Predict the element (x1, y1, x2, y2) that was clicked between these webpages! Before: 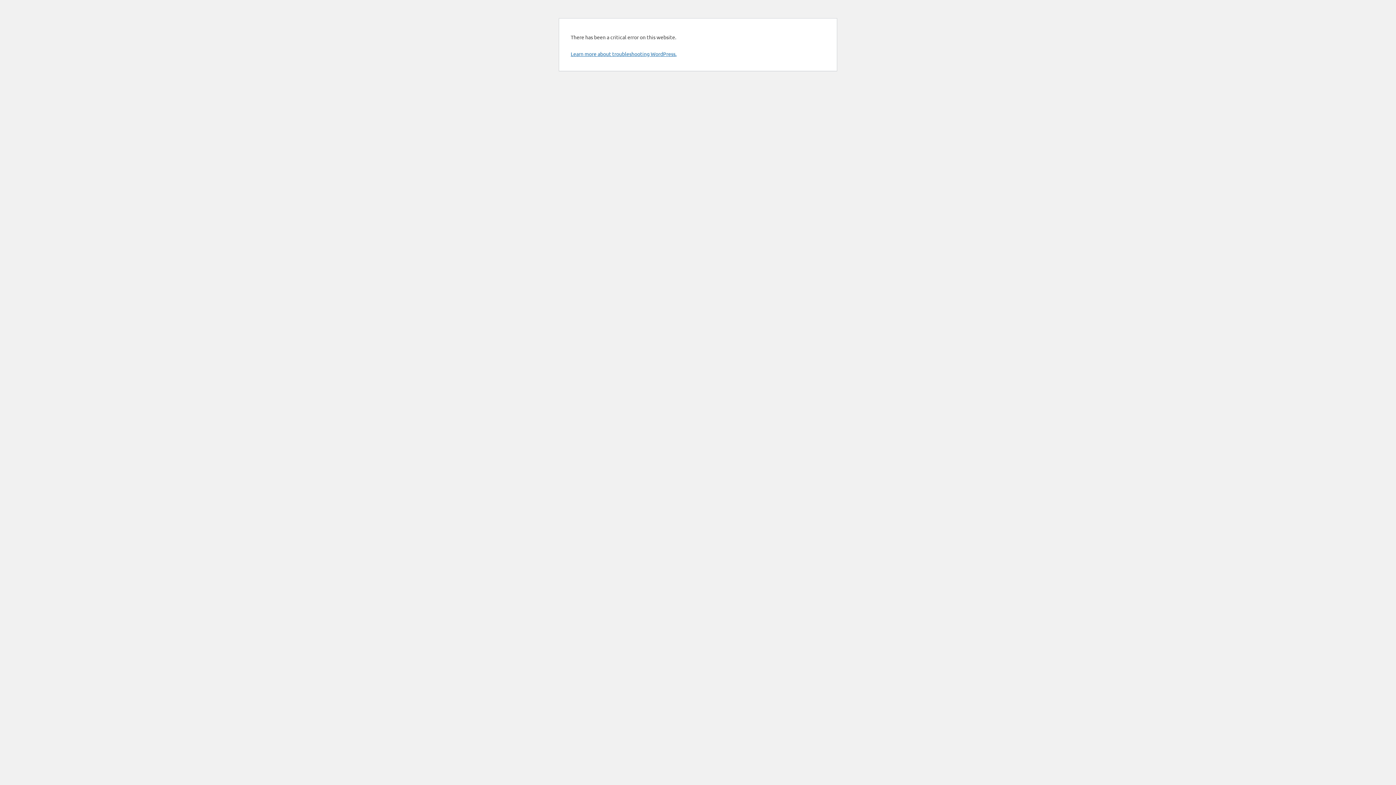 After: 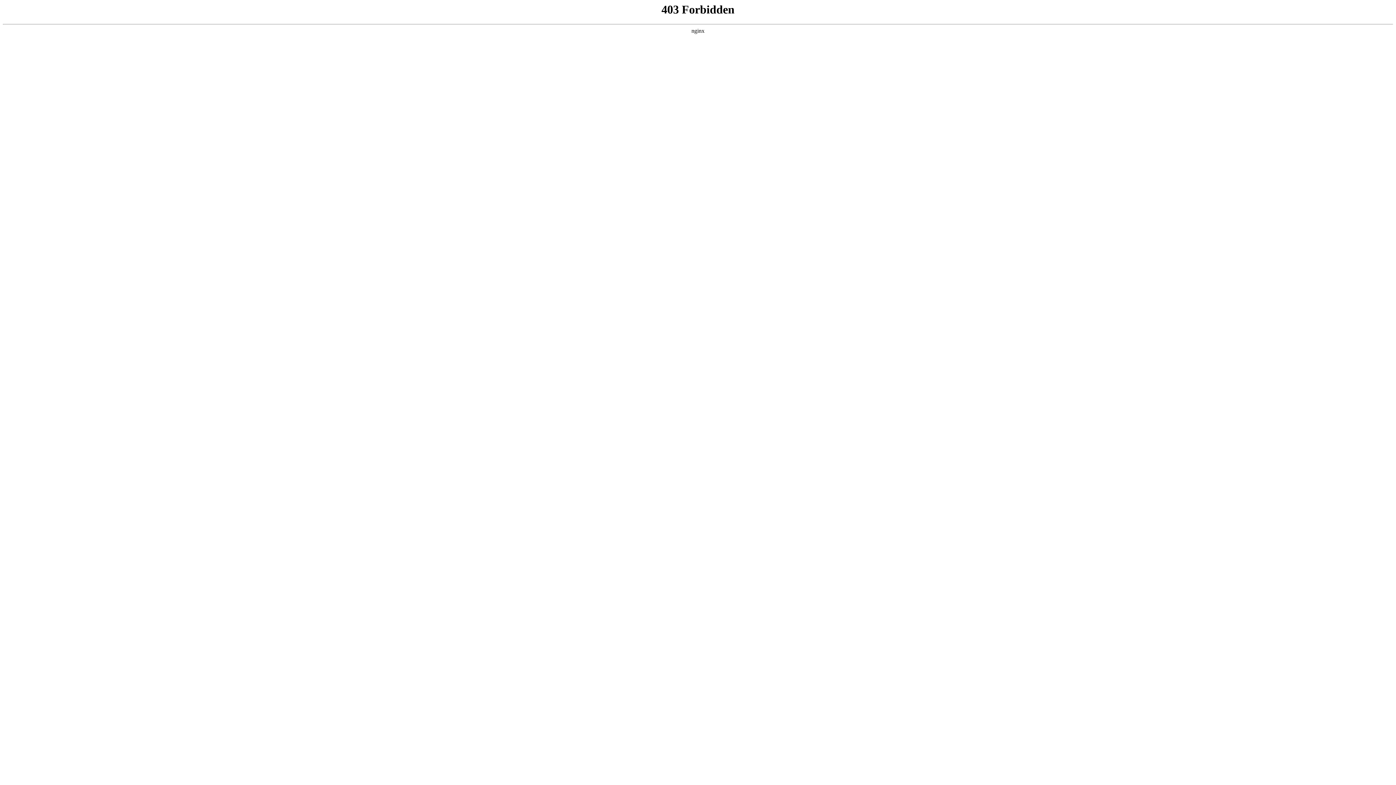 Action: bbox: (570, 50, 676, 57) label: Learn more about troubleshooting WordPress.